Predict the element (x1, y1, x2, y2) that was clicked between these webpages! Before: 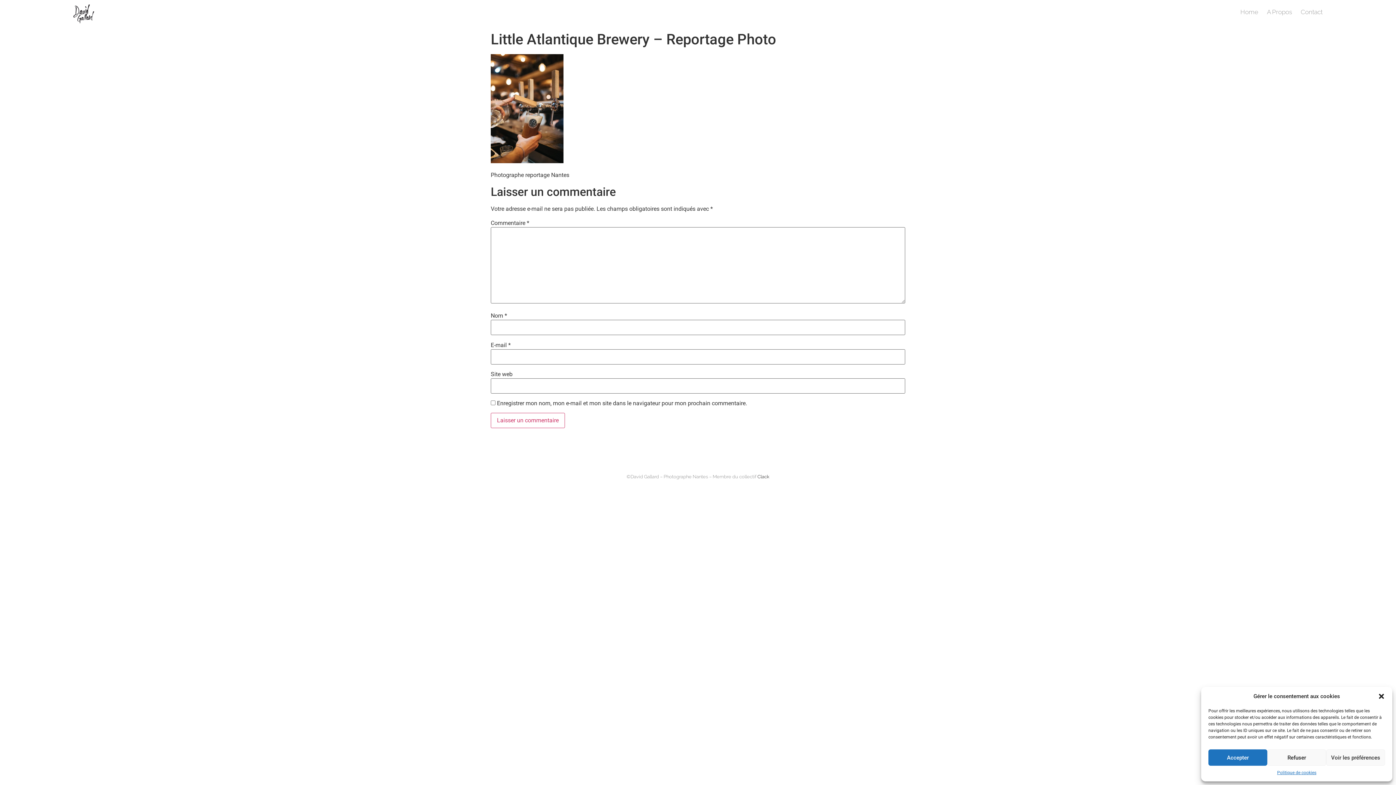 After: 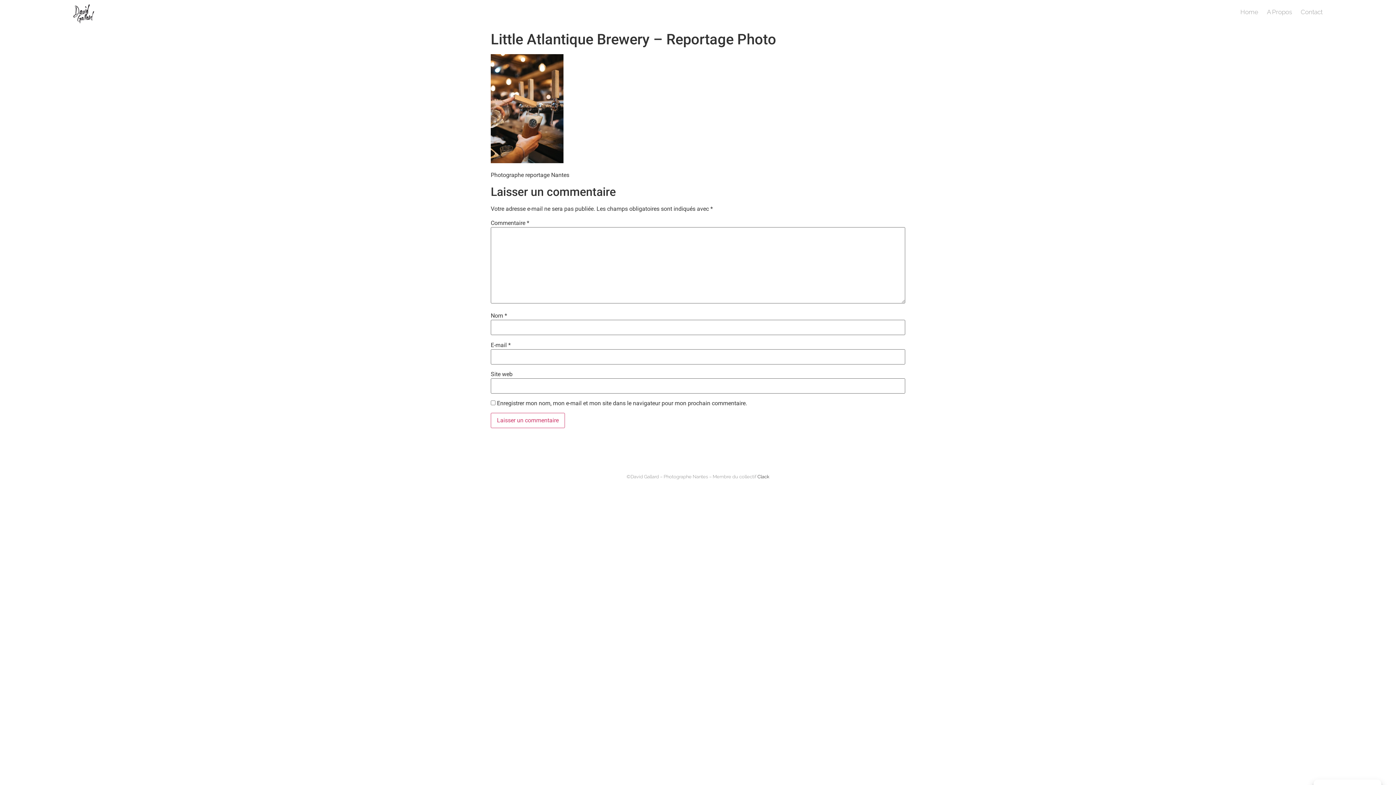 Action: label: Accepter bbox: (1208, 749, 1267, 766)